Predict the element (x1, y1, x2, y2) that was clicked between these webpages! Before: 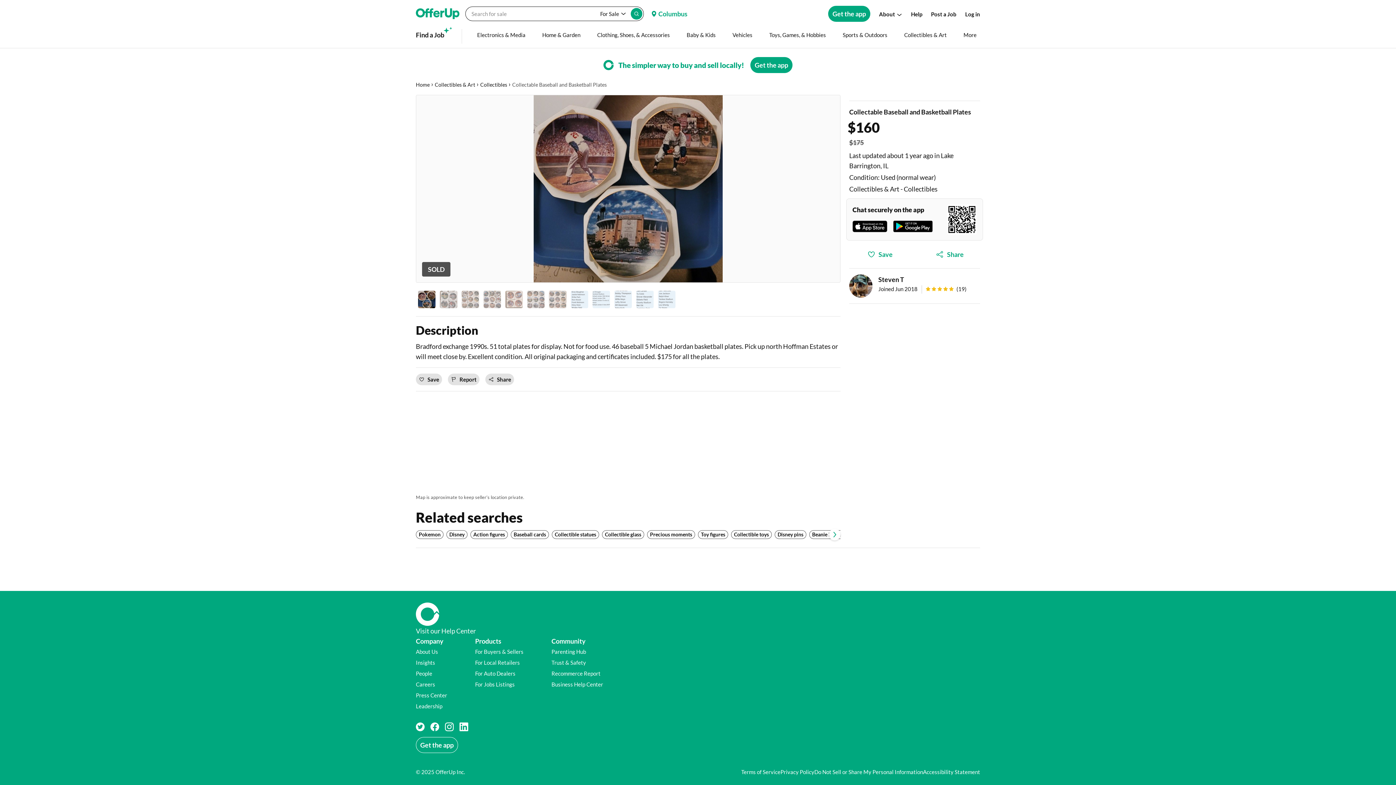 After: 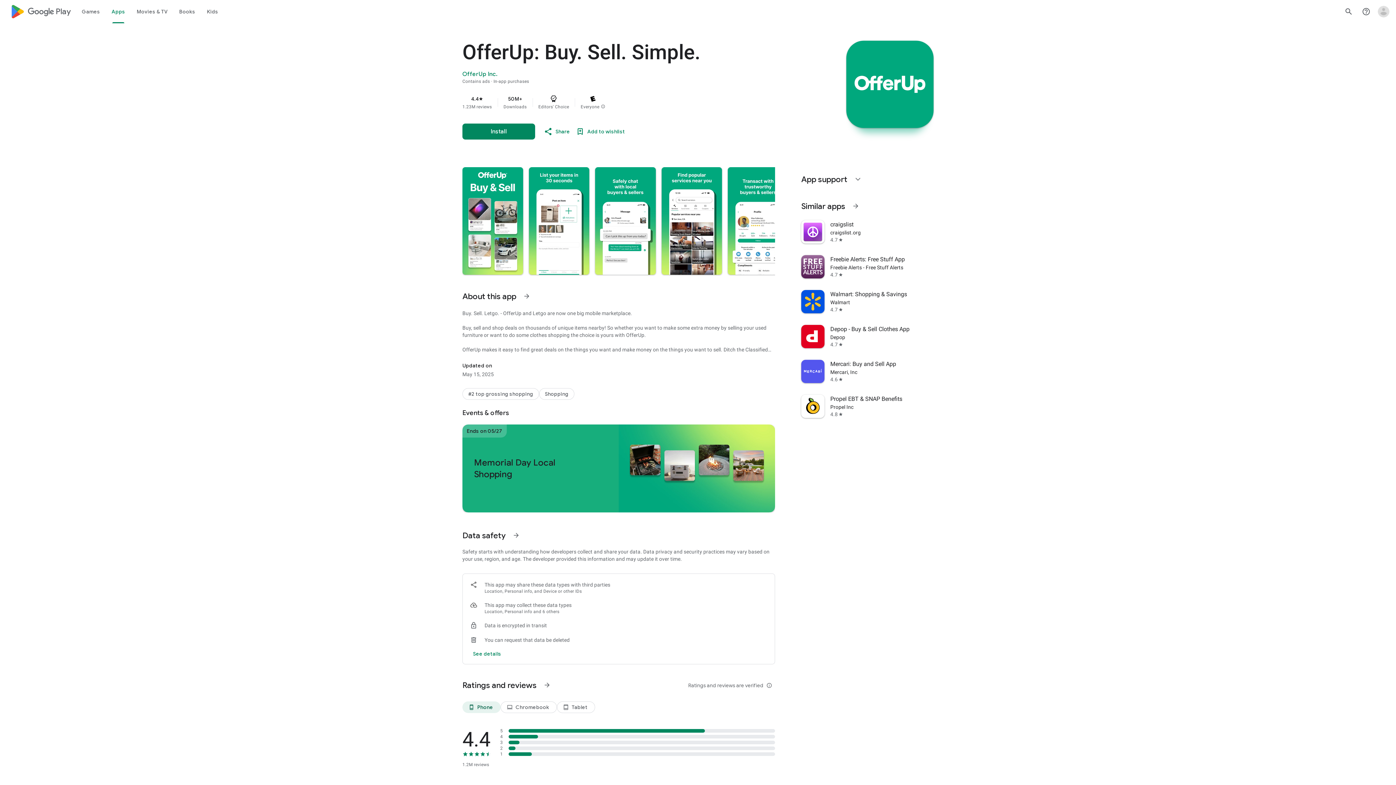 Action: bbox: (893, 220, 933, 232)